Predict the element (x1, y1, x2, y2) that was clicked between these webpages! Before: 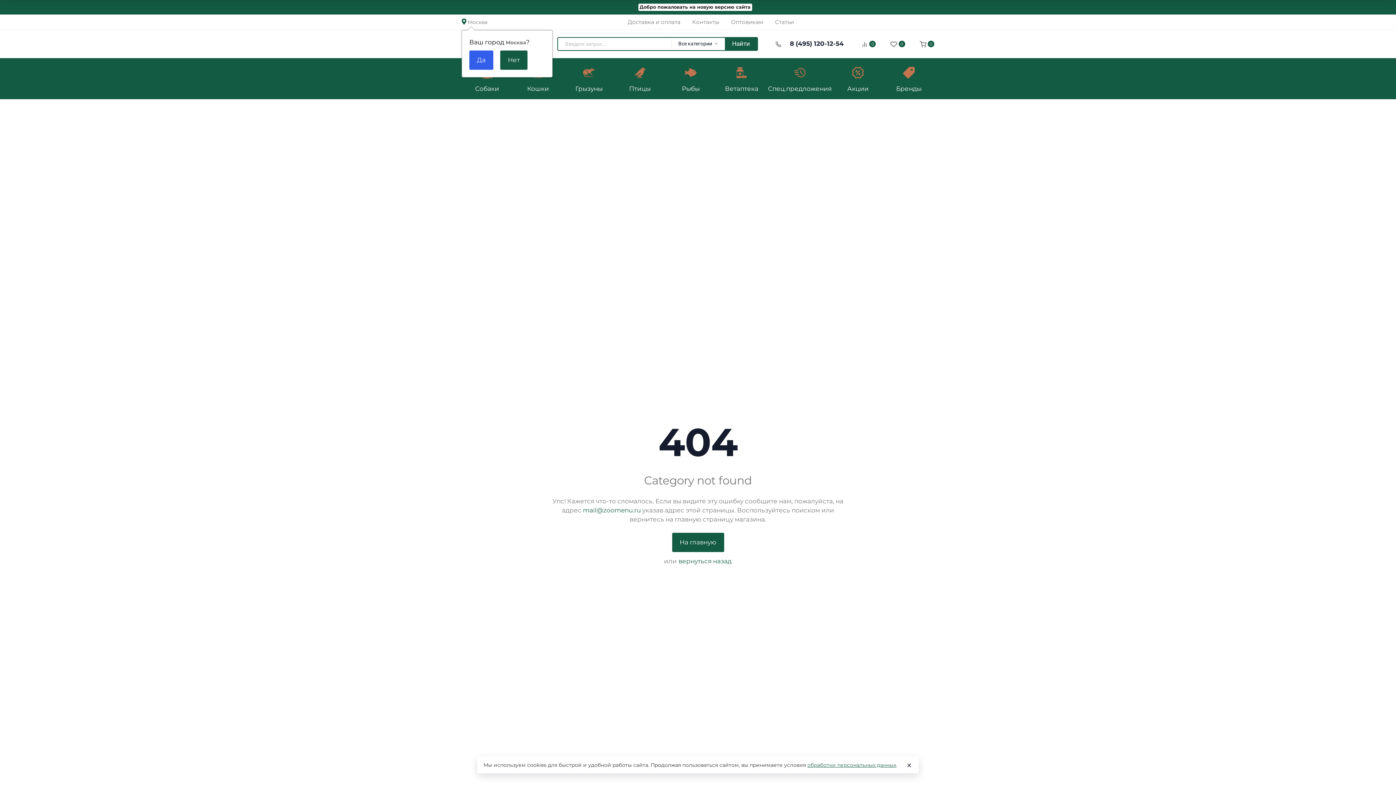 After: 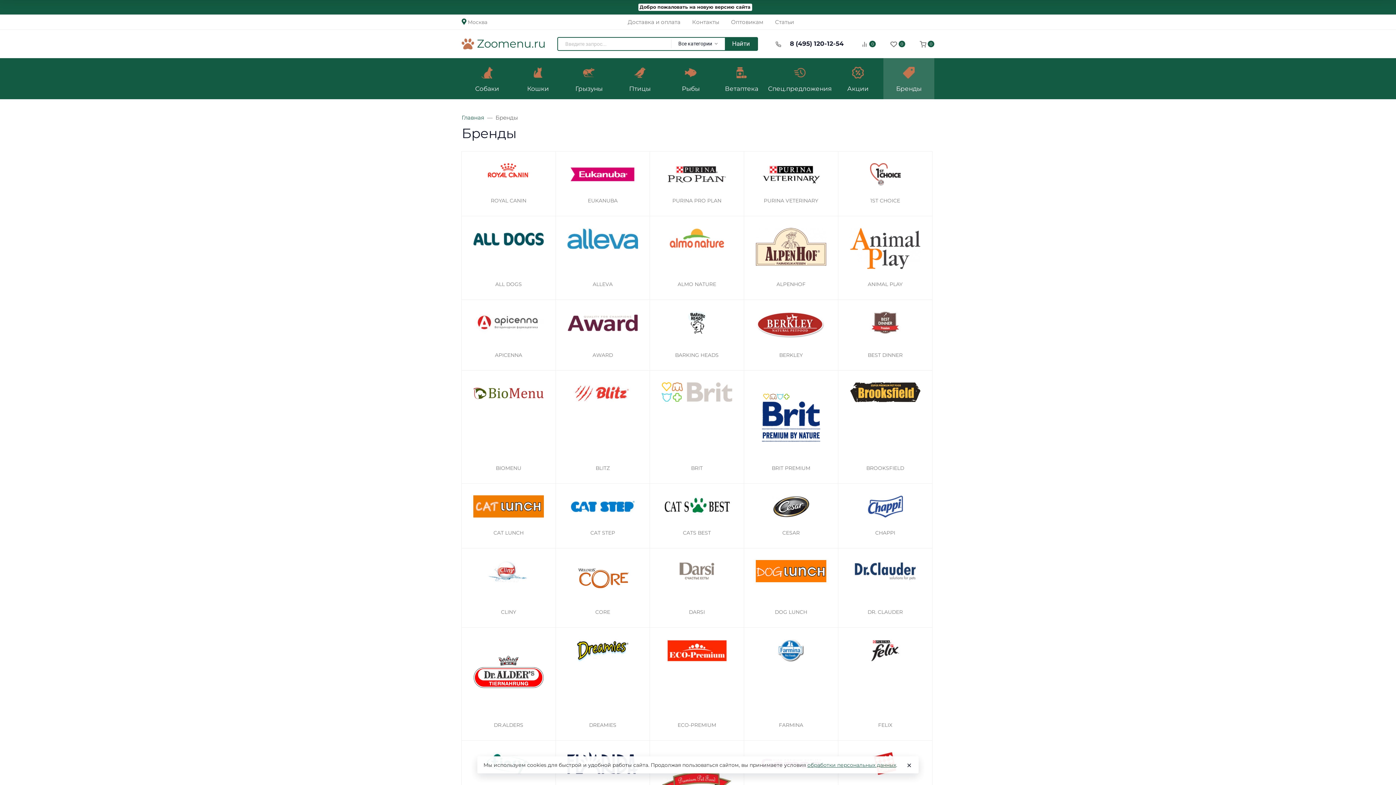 Action: bbox: (883, 58, 934, 99) label: Бренды